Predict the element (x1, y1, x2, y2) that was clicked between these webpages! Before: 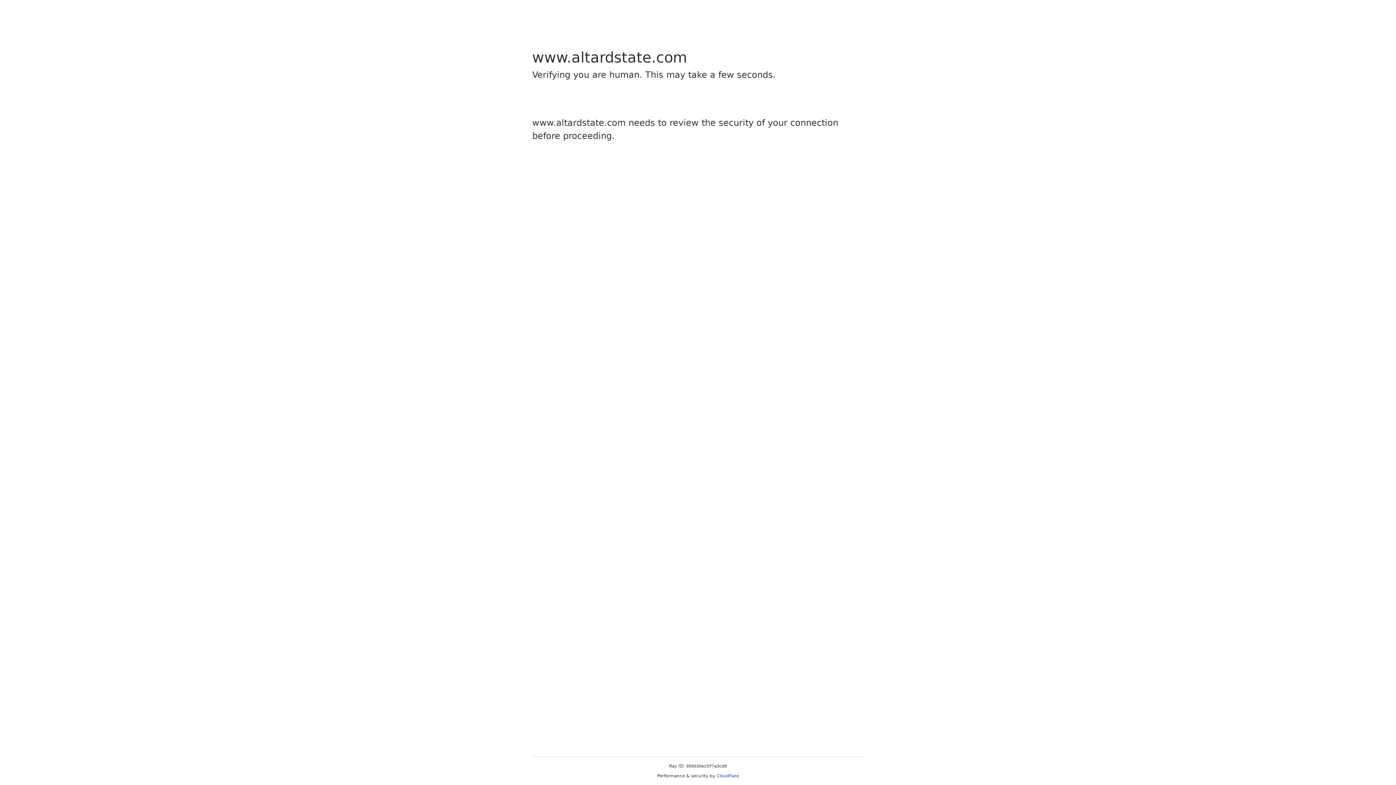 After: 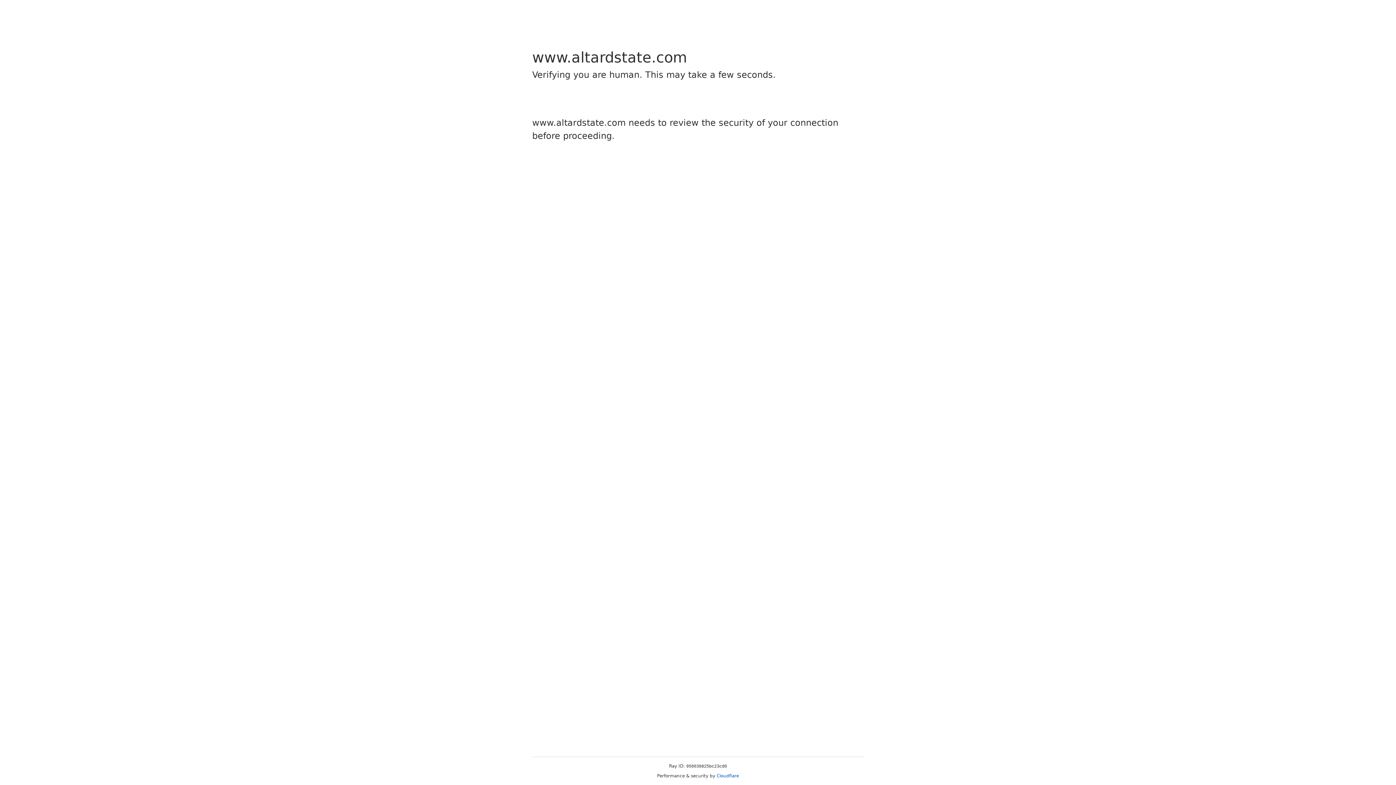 Action: label: Cloudflare bbox: (716, 773, 739, 778)